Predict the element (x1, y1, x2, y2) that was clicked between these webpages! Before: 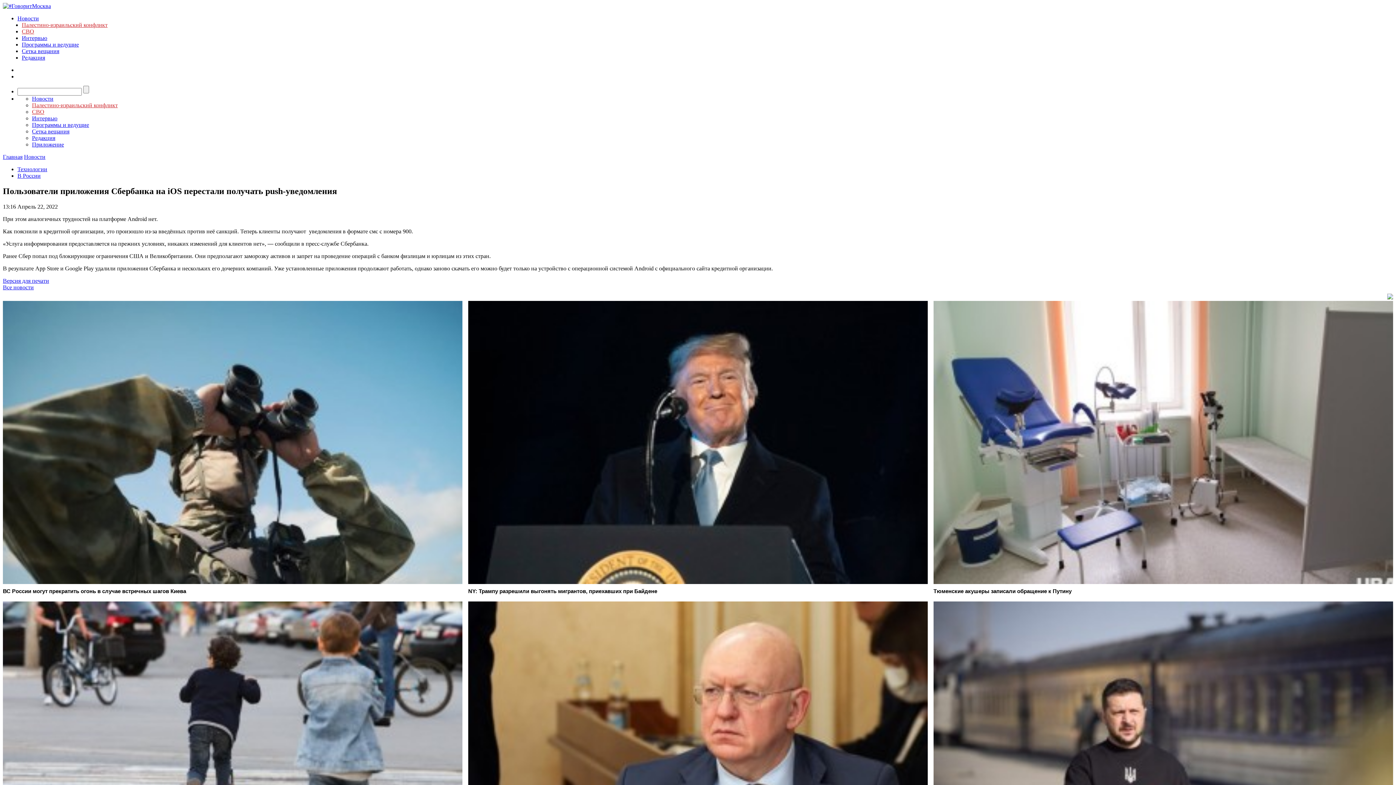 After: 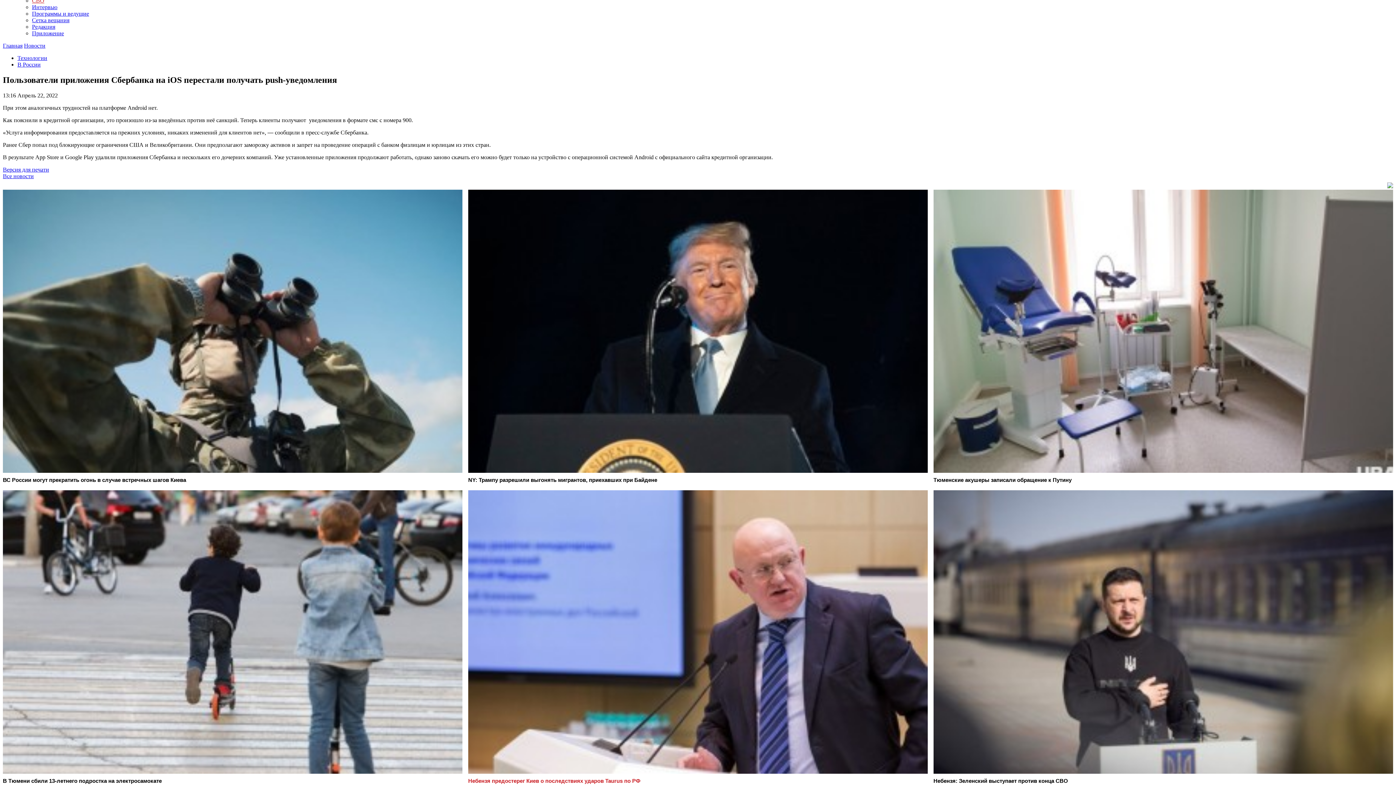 Action: label: Небензя: РФ готова продолжать боевые действия на Украине bbox: (468, 601, 927, 896)